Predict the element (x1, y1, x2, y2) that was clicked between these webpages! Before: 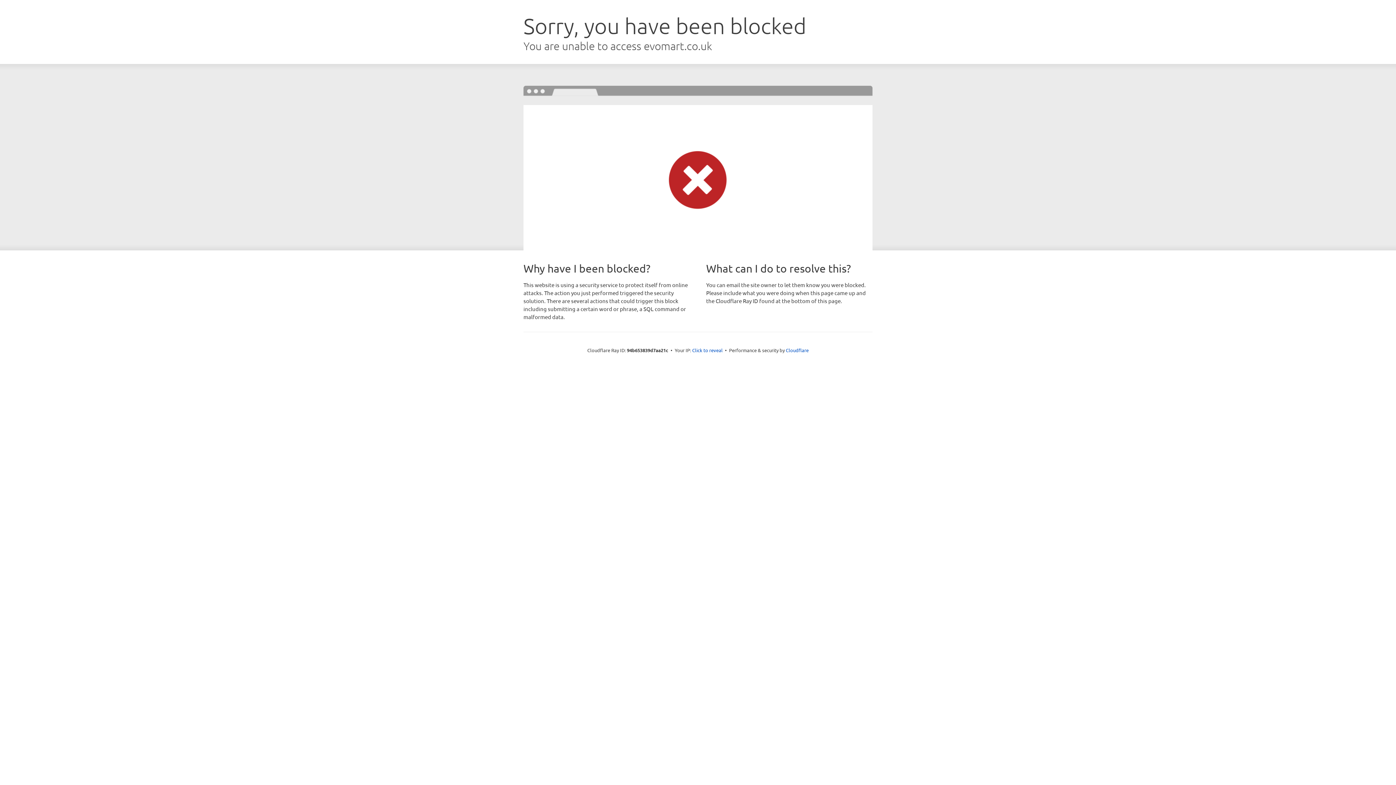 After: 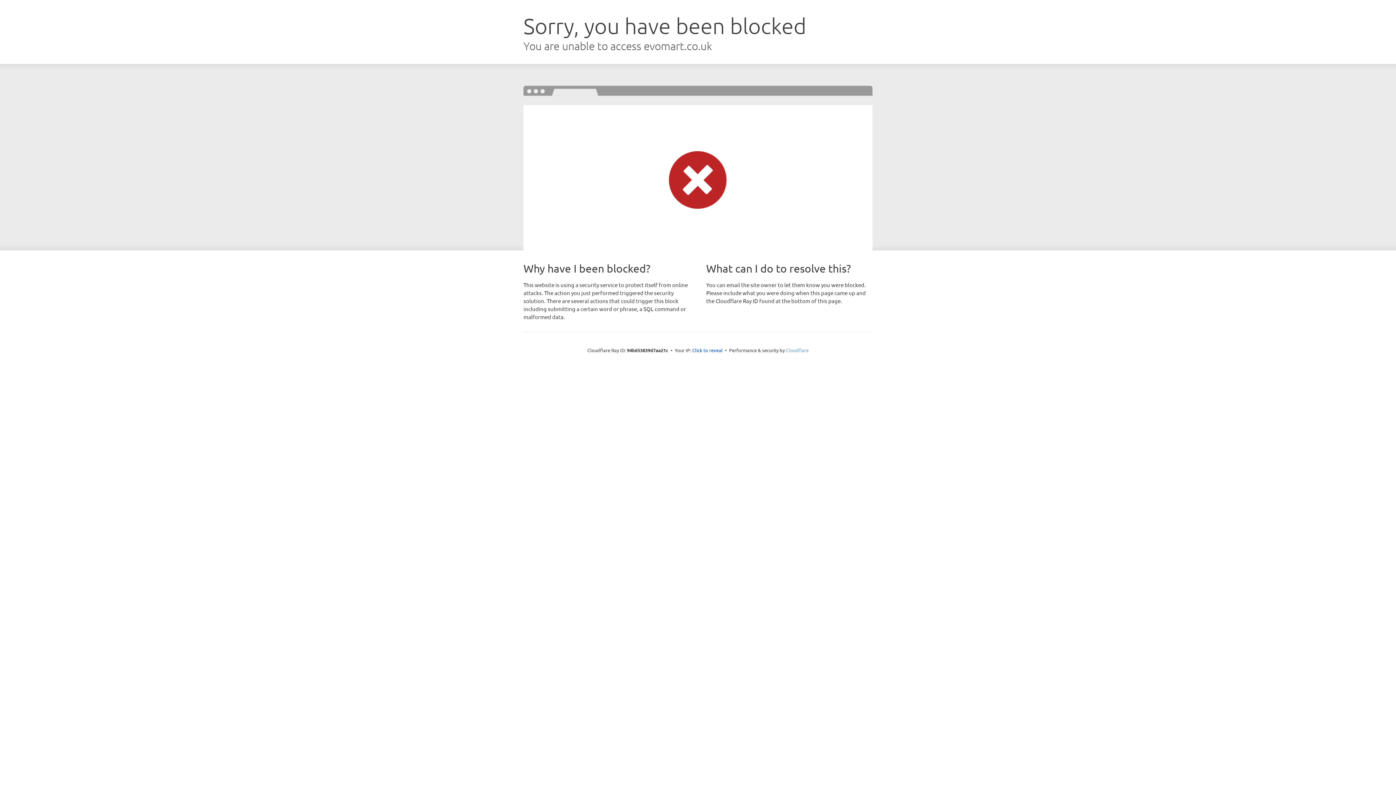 Action: bbox: (786, 347, 808, 353) label: Cloudflare